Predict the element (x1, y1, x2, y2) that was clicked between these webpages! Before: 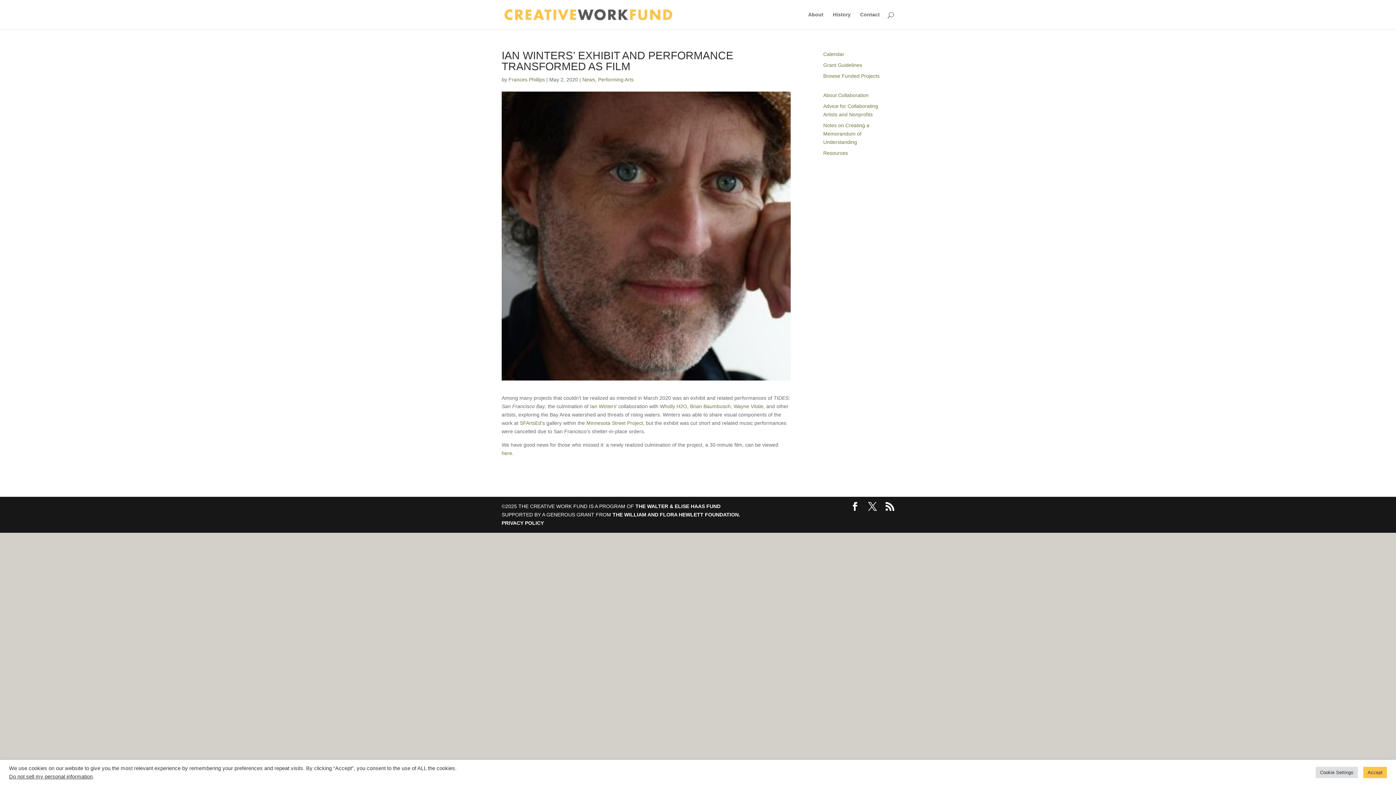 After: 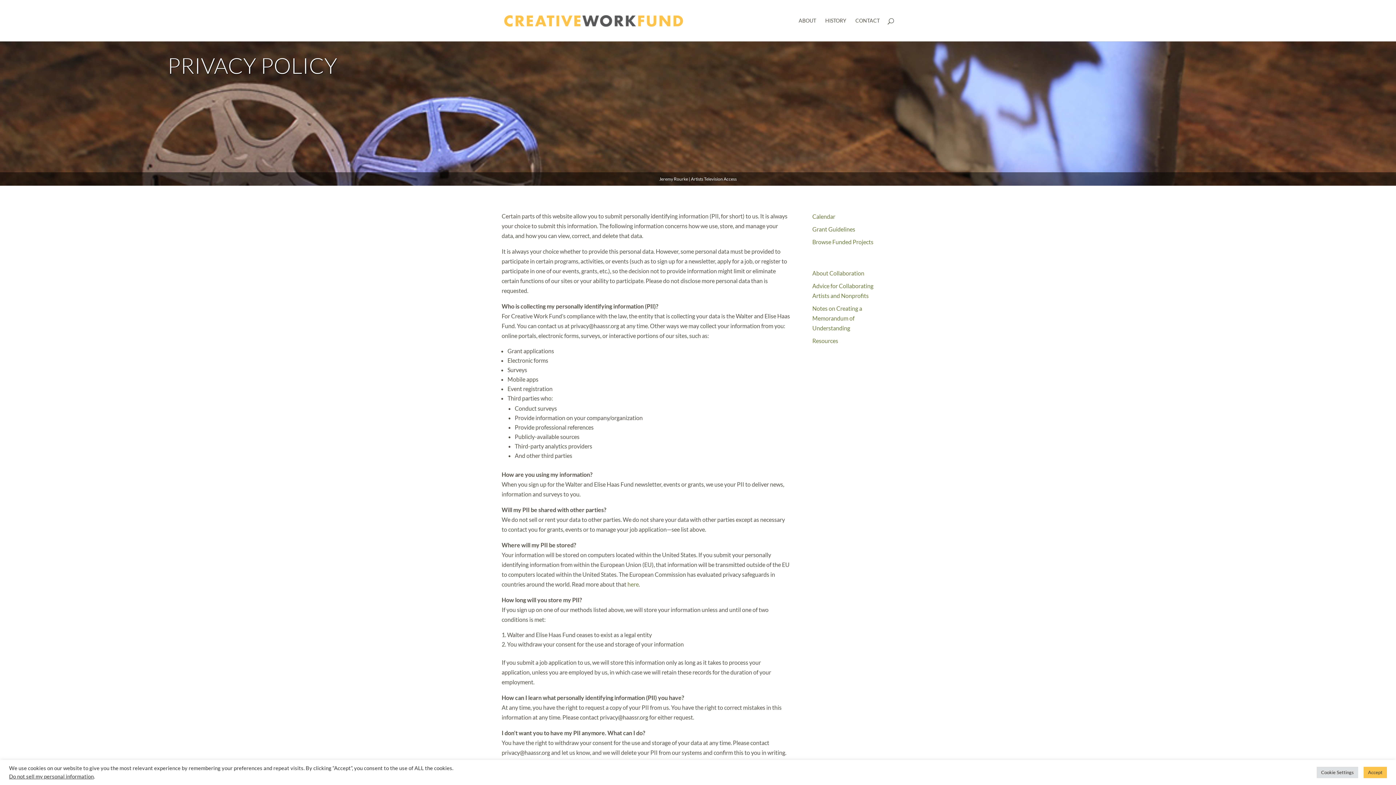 Action: bbox: (501, 520, 544, 526) label: PRIVACY POLICY